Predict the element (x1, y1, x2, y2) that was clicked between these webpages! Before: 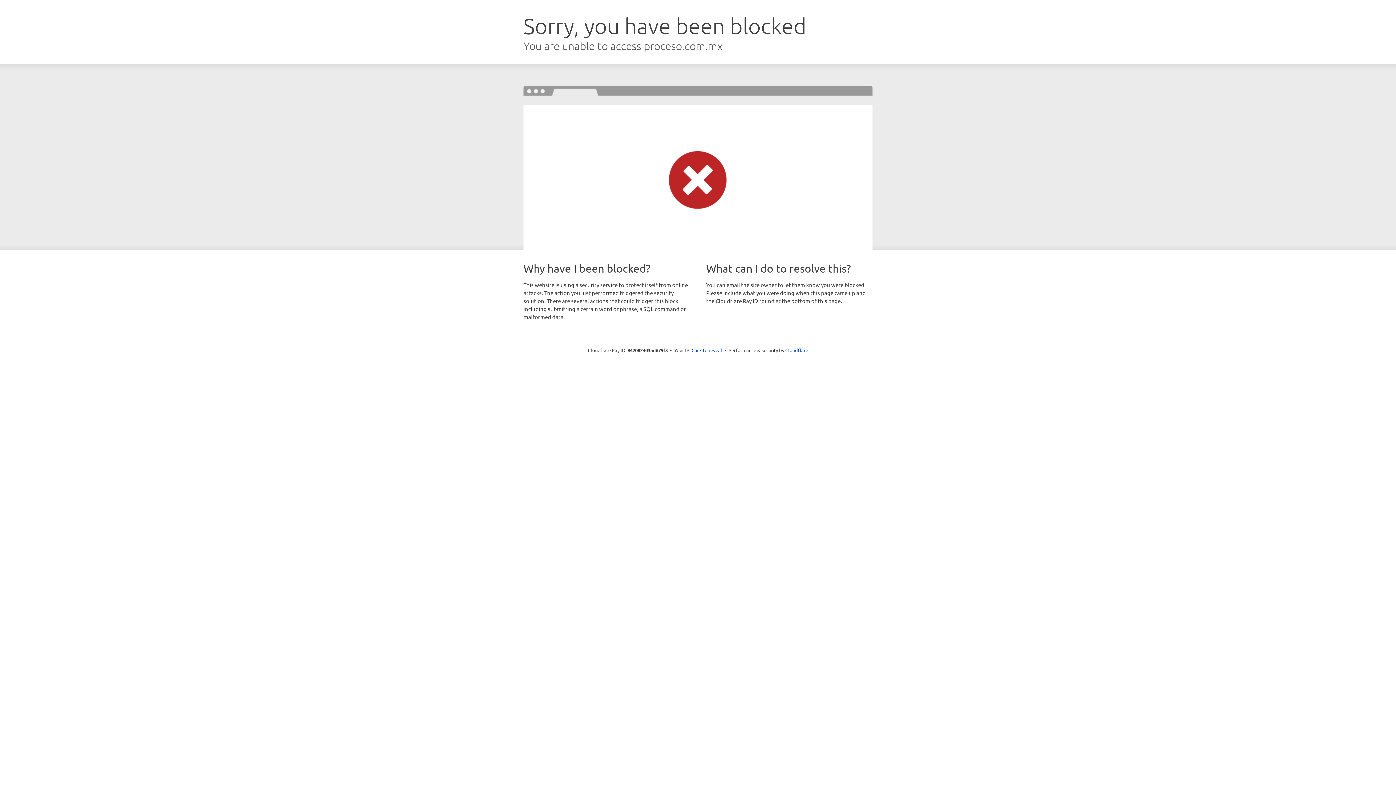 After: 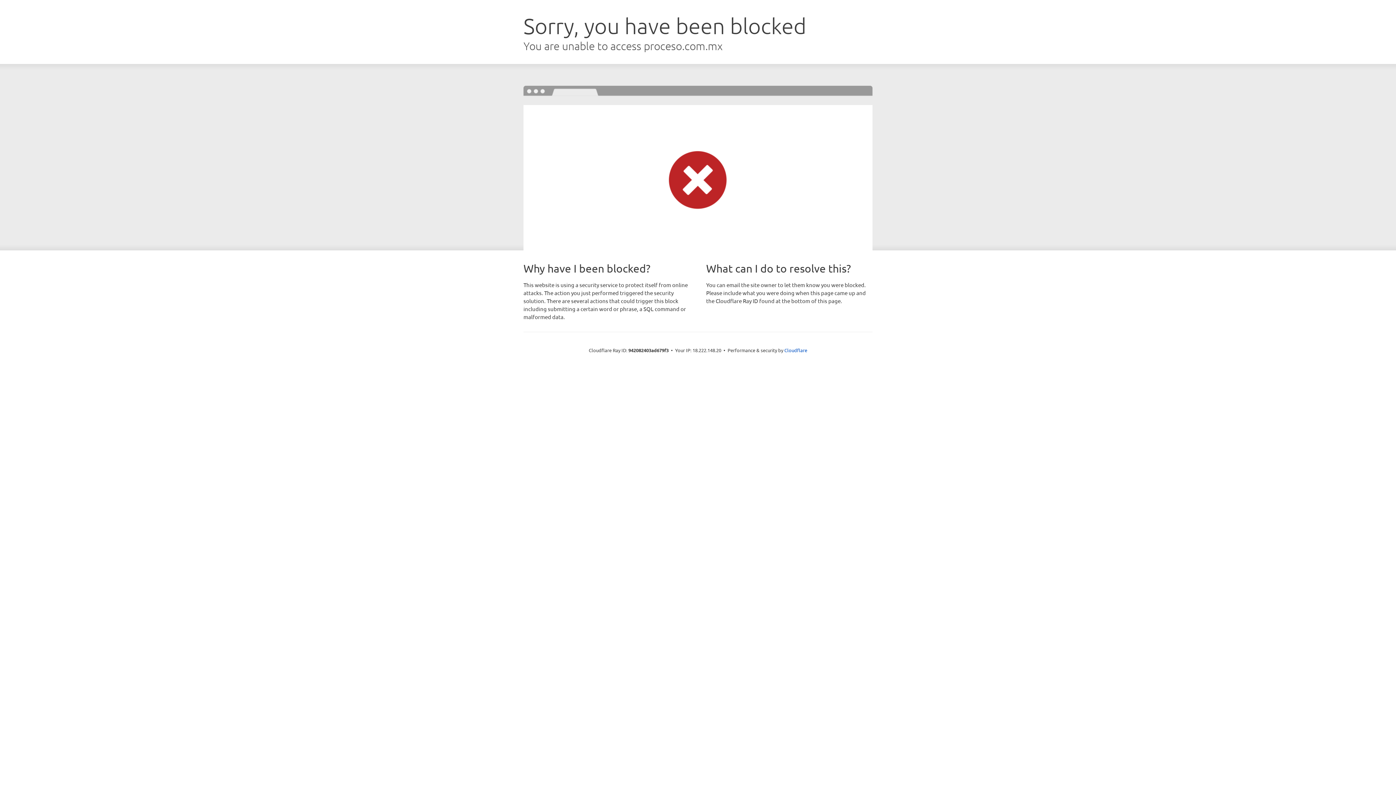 Action: bbox: (691, 346, 722, 353) label: Click to reveal